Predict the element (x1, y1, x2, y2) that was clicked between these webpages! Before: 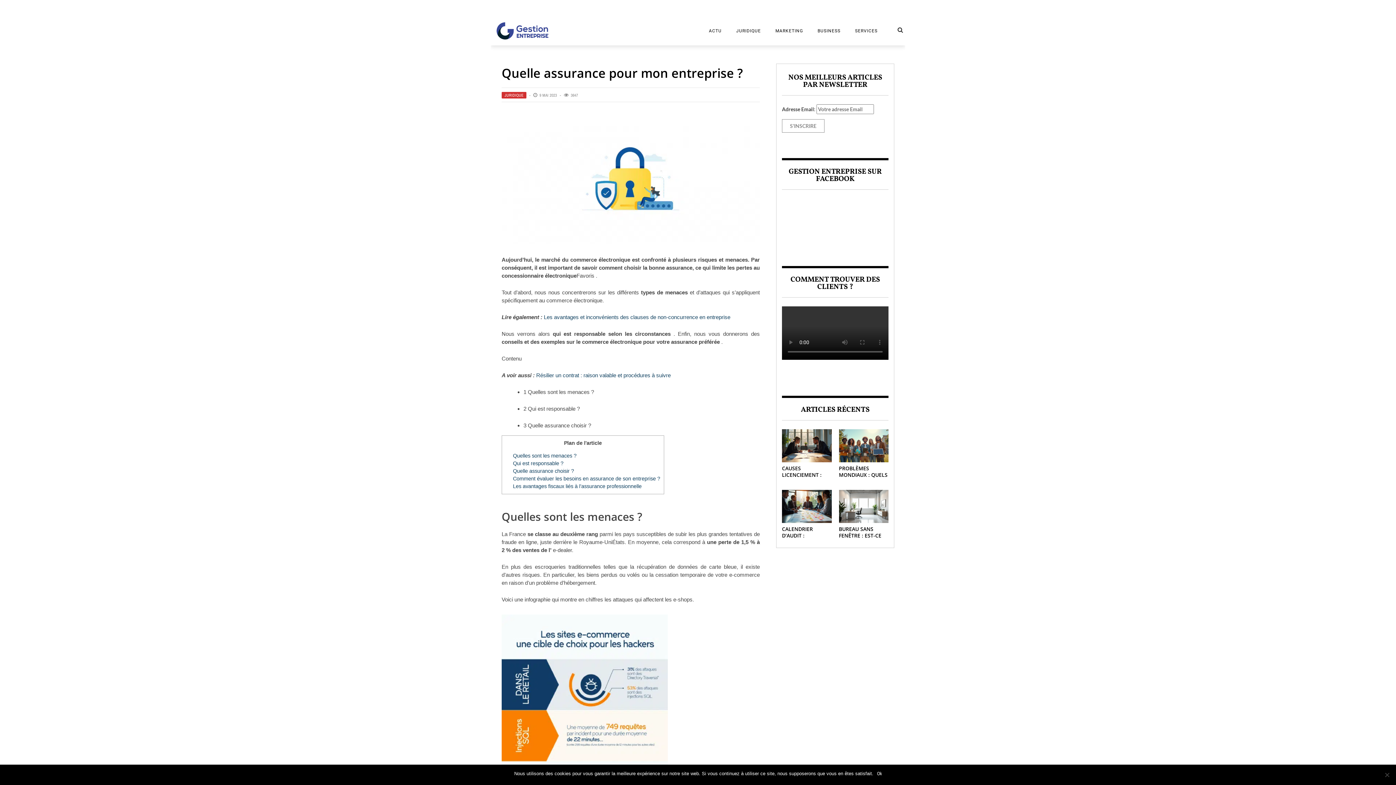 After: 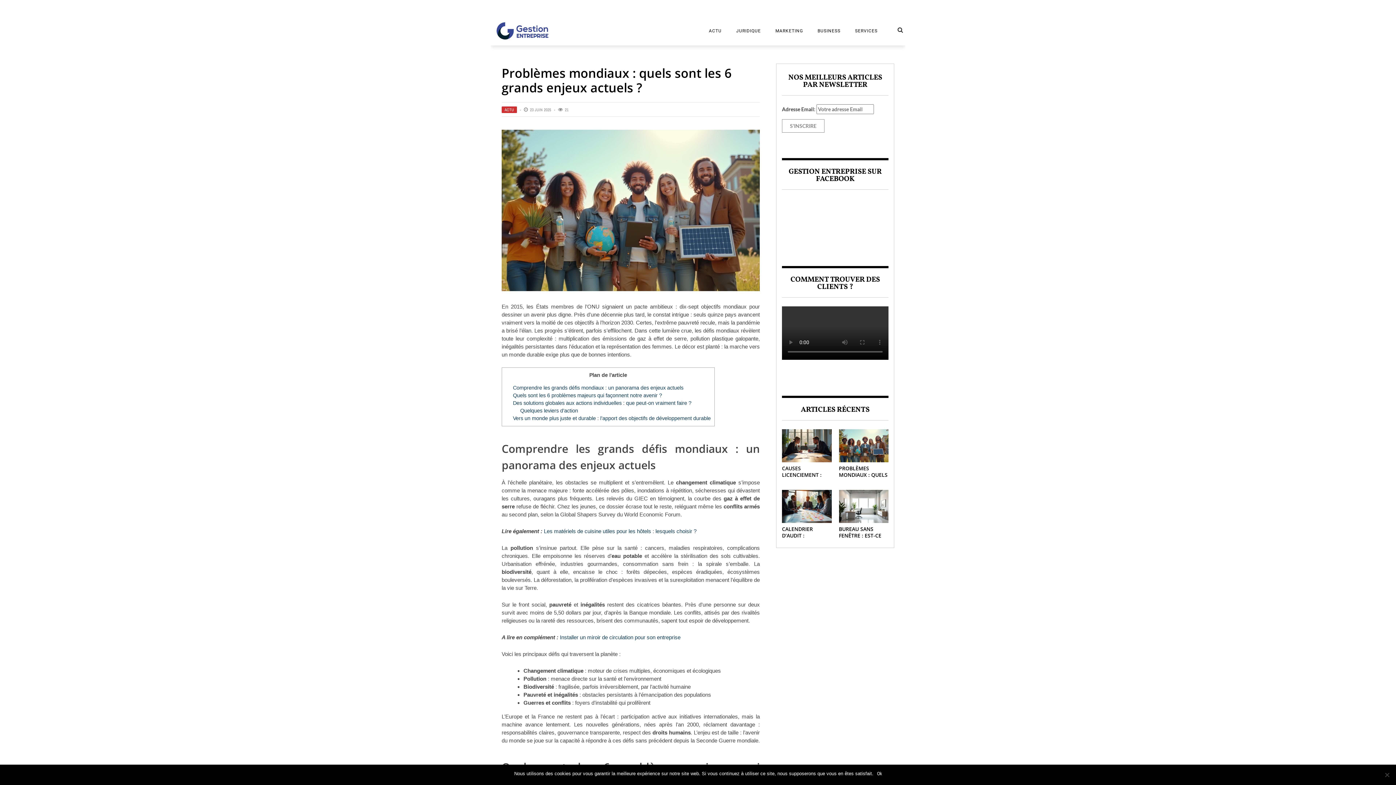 Action: bbox: (839, 429, 888, 462)